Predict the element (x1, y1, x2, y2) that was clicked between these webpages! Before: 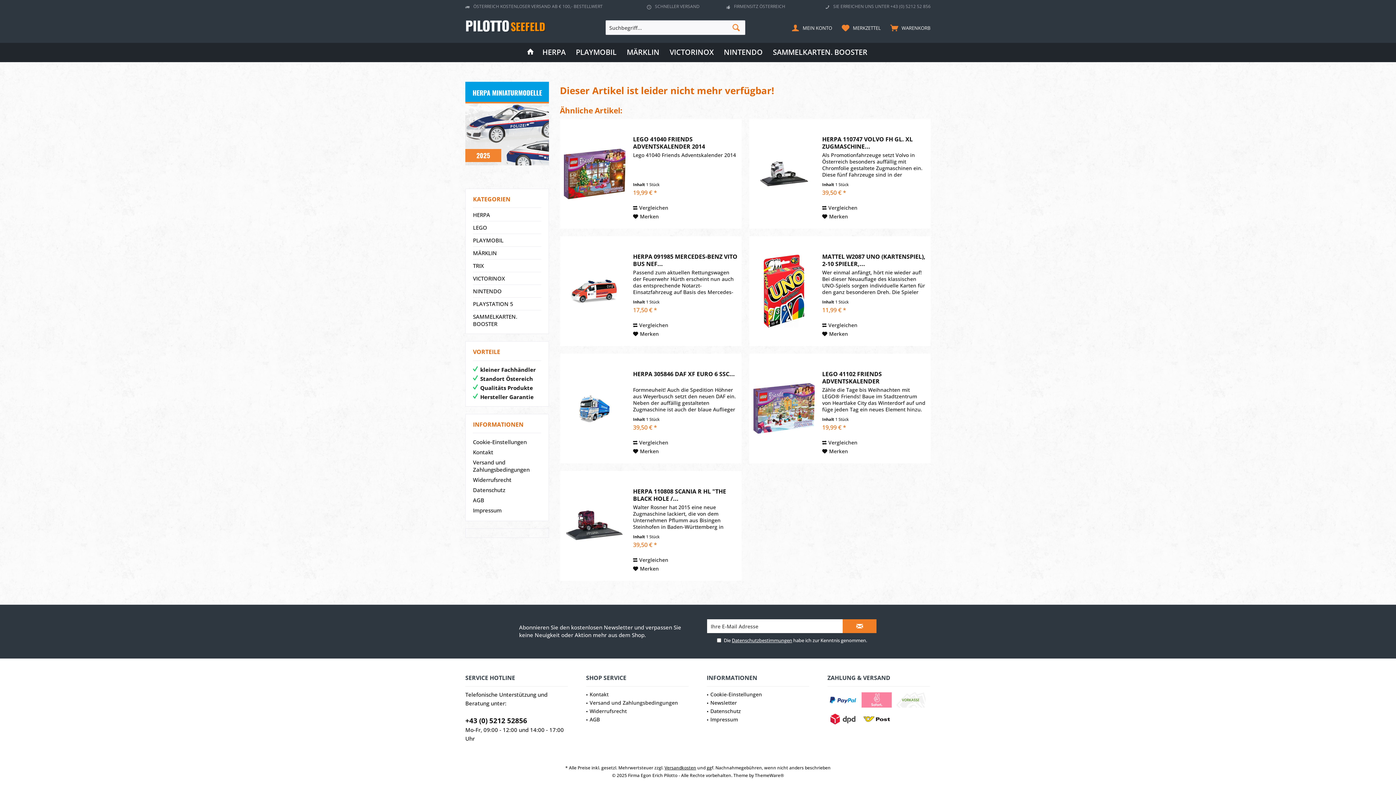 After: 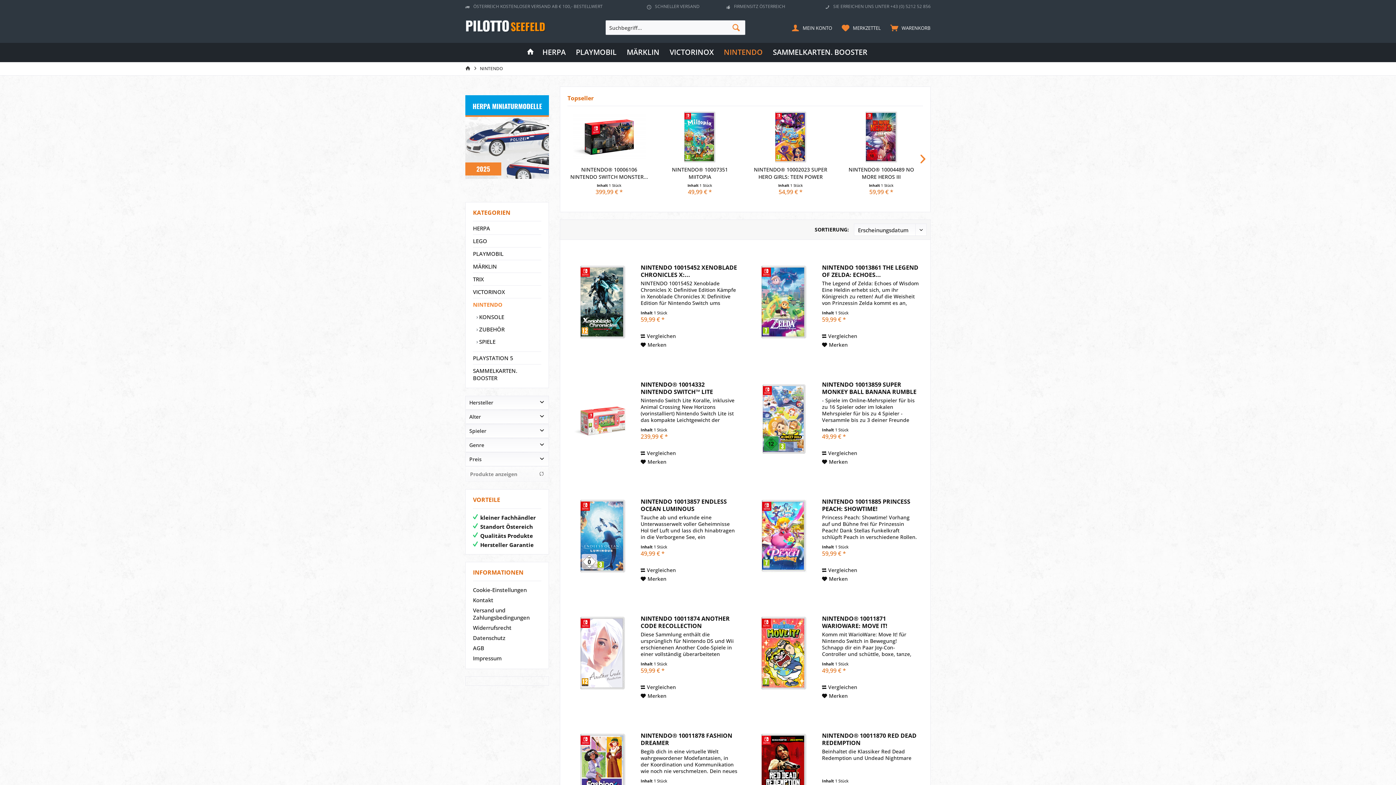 Action: bbox: (718, 42, 768, 62) label: NINTENDO